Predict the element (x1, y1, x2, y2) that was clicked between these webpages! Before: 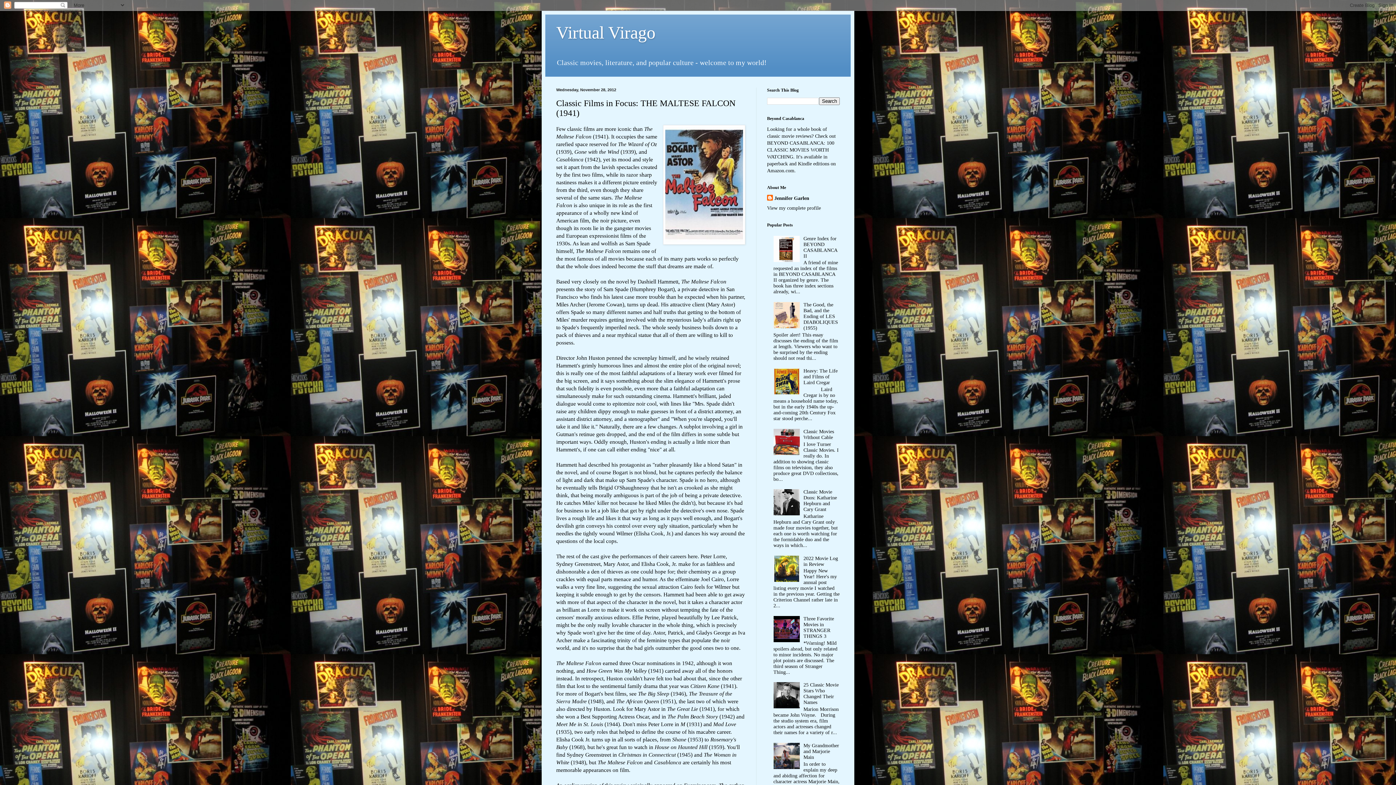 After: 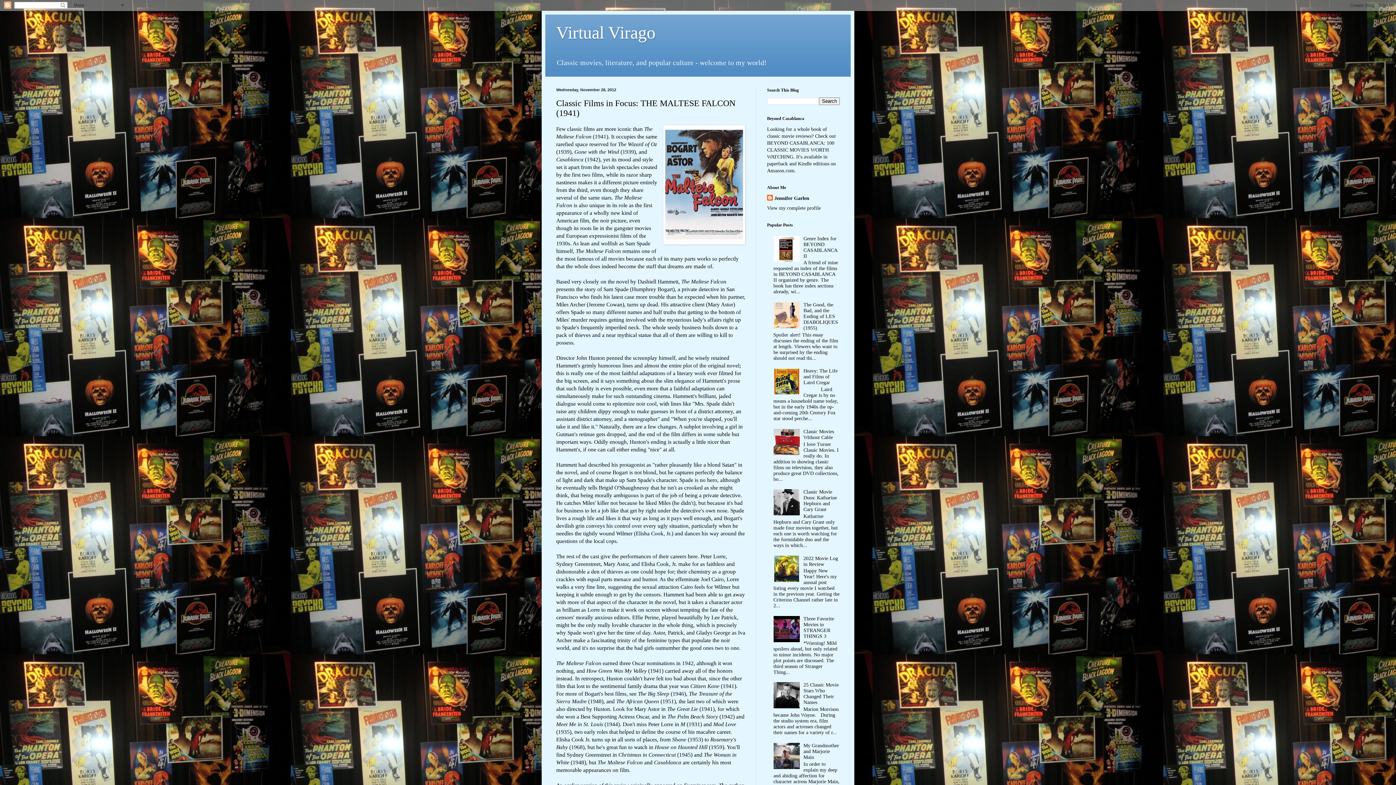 Action: bbox: (773, 257, 801, 263)